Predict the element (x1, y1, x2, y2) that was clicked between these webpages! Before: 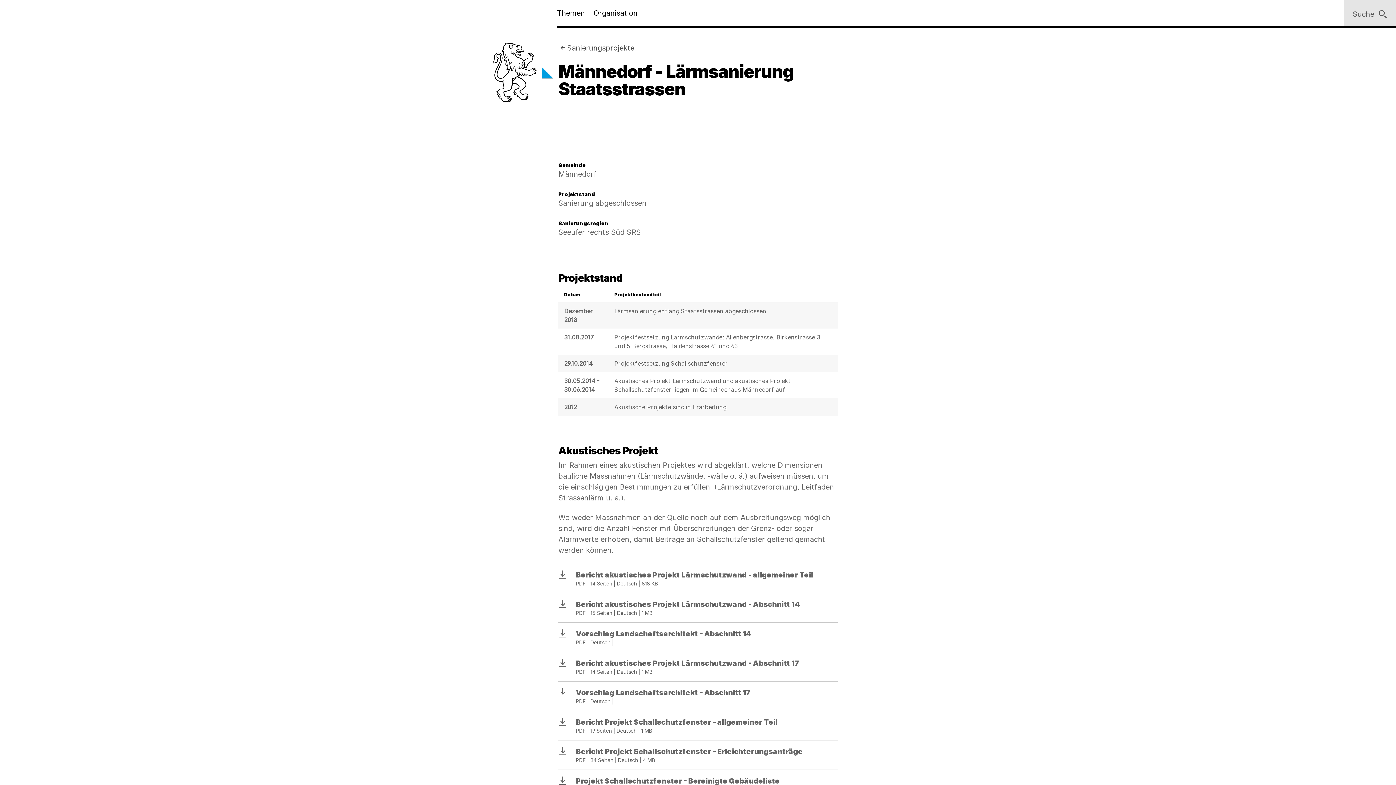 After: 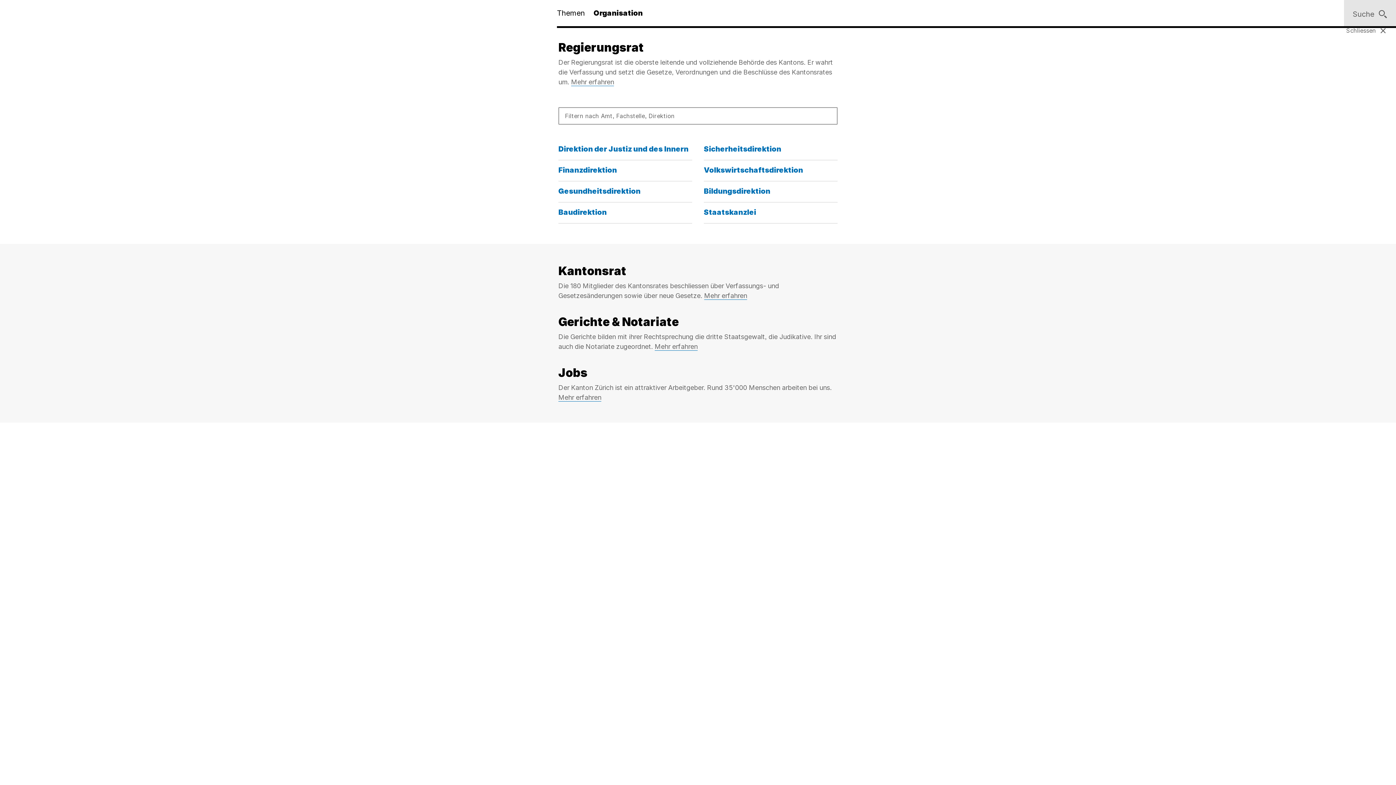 Action: bbox: (593, 0, 637, 26) label: Organisation